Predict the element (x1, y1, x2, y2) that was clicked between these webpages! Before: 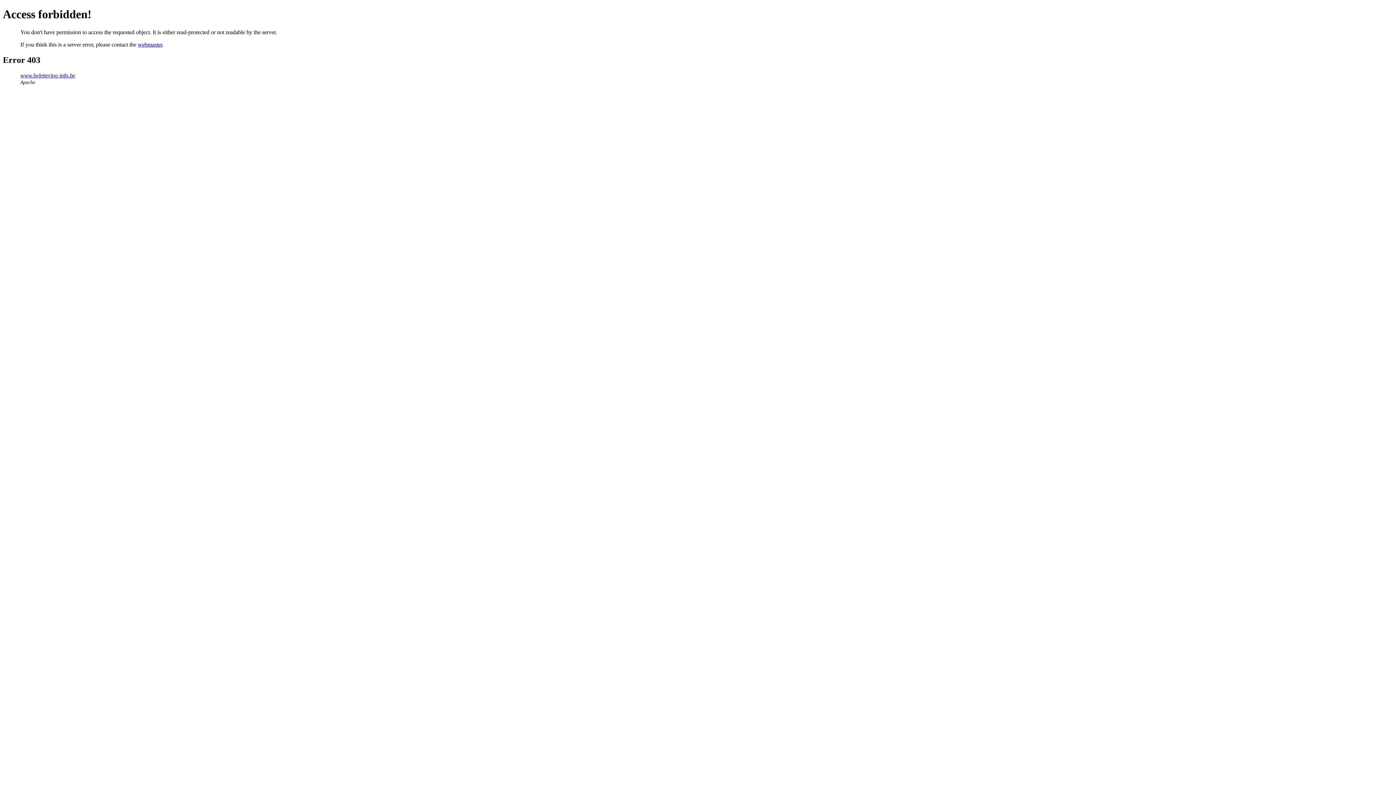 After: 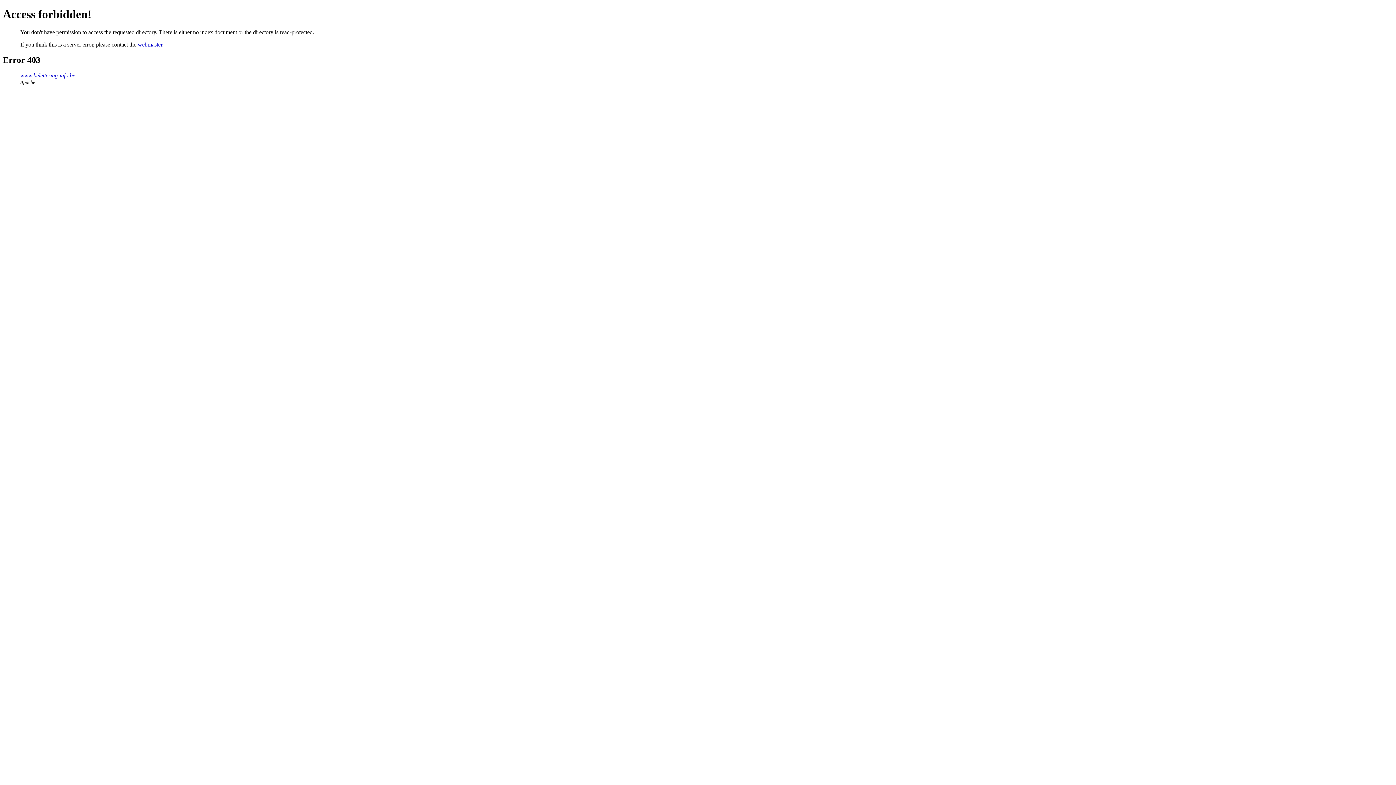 Action: label: www.belettering-info.be bbox: (20, 72, 75, 78)